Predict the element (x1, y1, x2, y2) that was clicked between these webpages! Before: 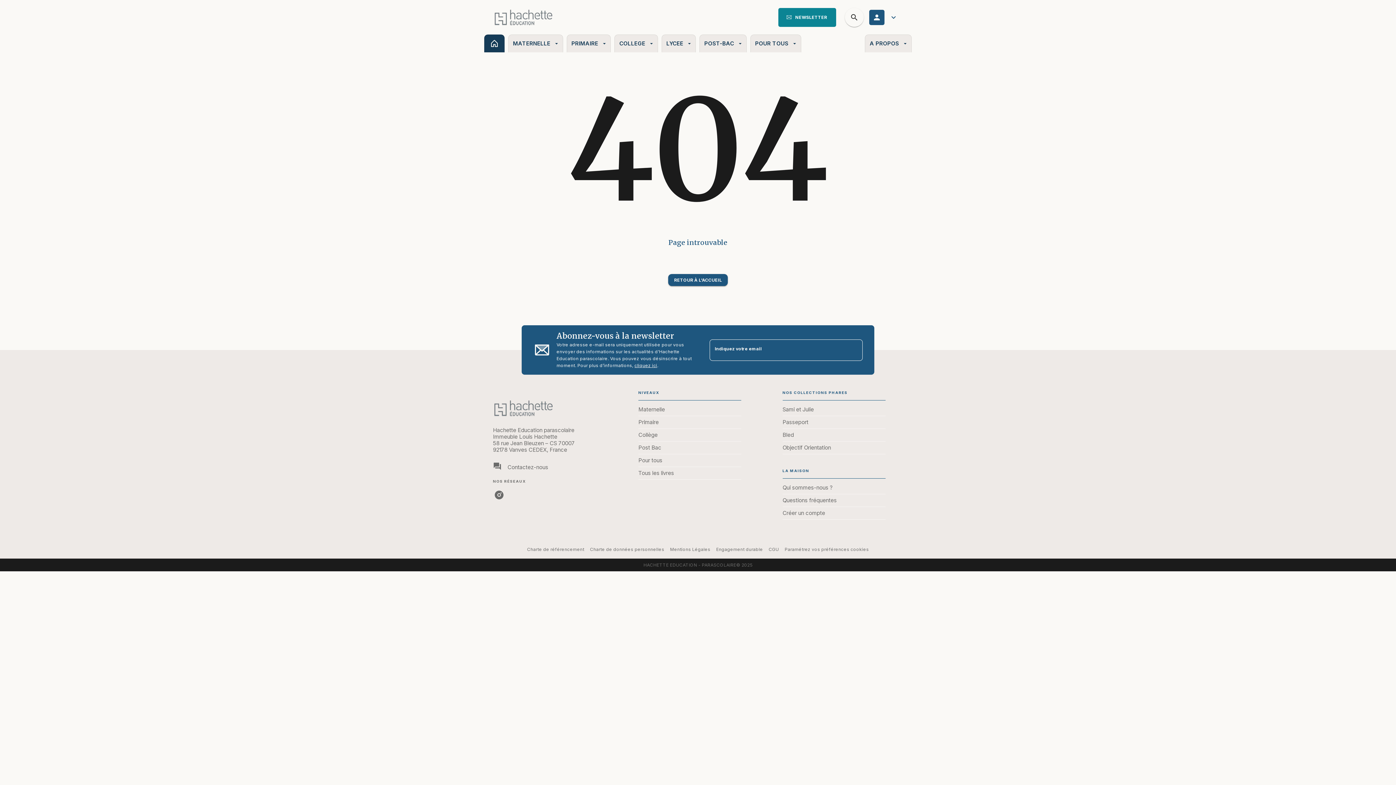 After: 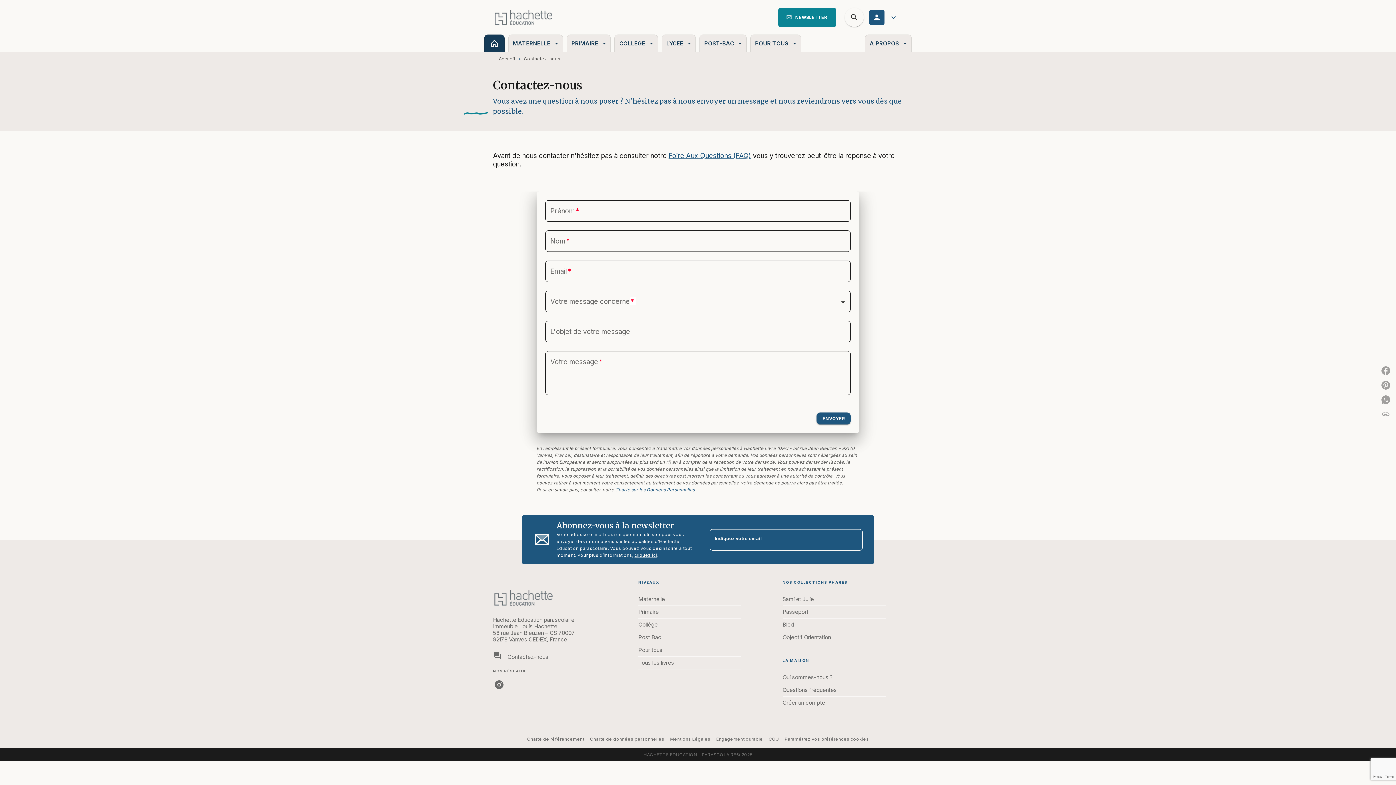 Action: label: question_answer
Contactez-nous bbox: (493, 462, 595, 471)